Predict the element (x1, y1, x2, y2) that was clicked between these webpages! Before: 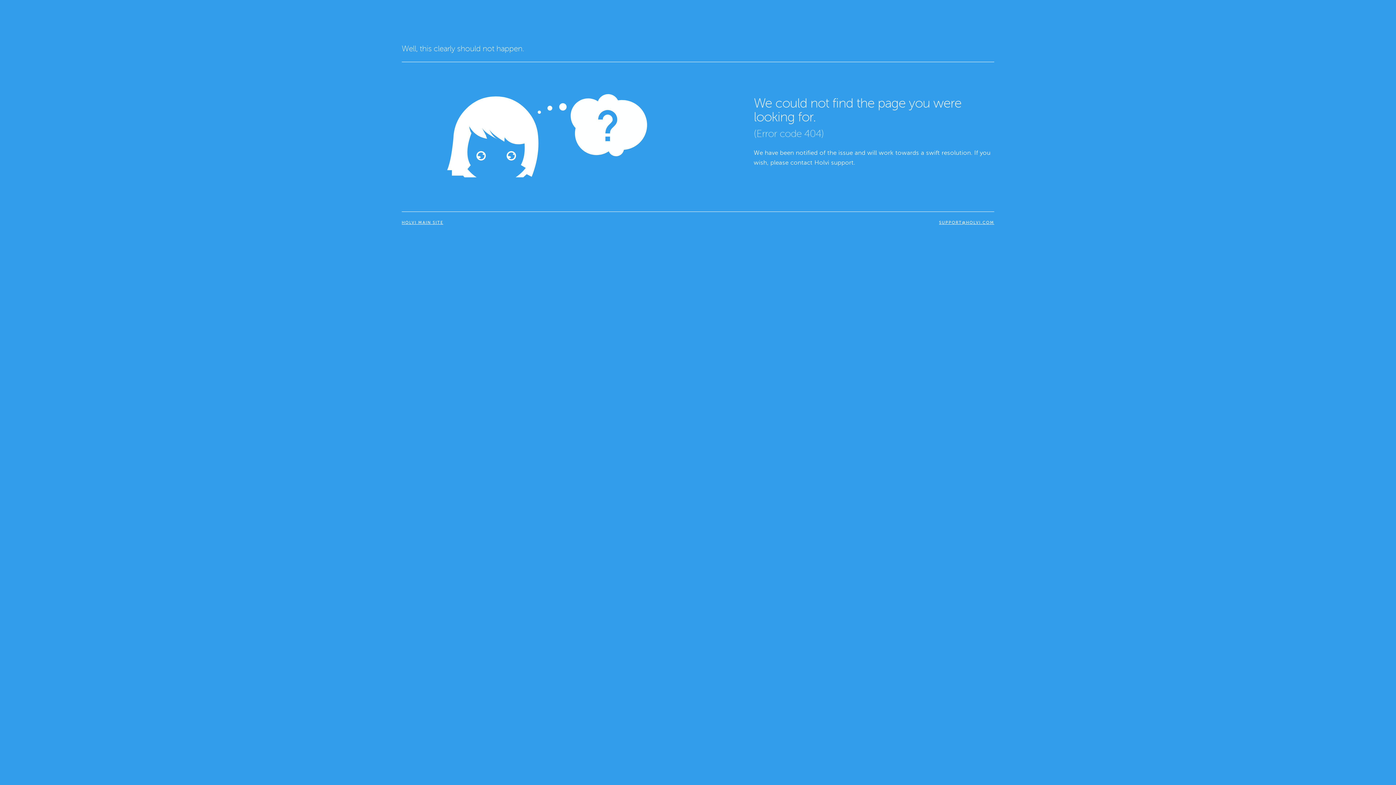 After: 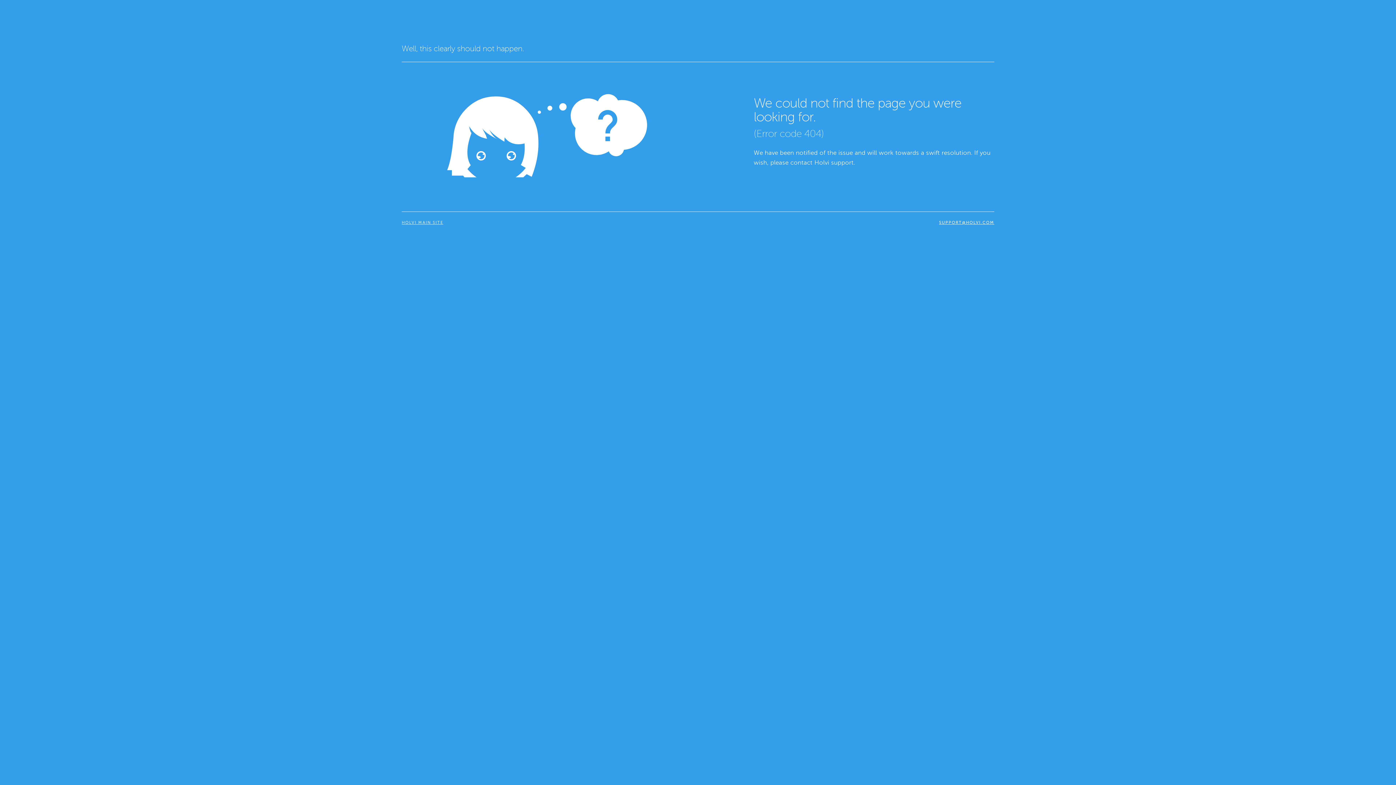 Action: label: HOLVI MAIN SITE bbox: (401, 219, 692, 225)